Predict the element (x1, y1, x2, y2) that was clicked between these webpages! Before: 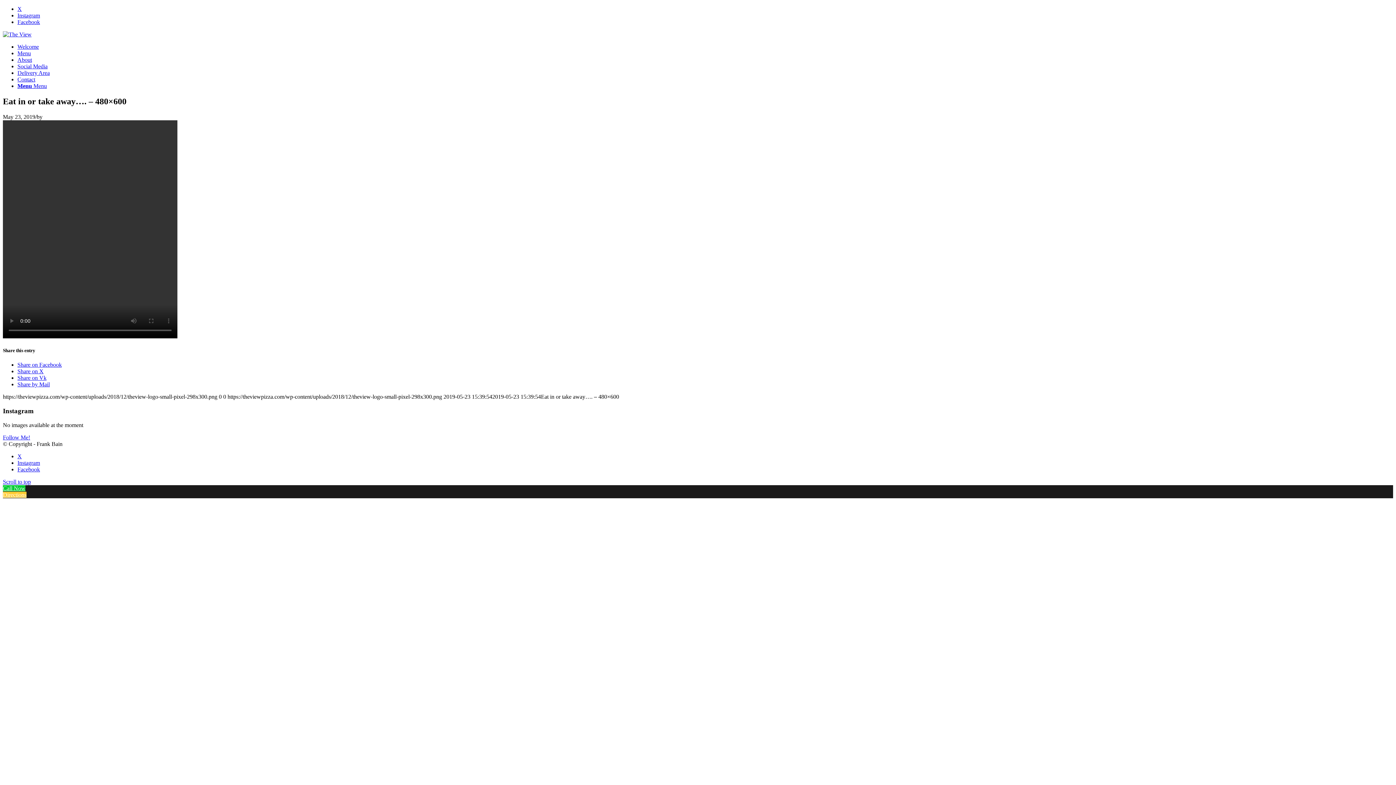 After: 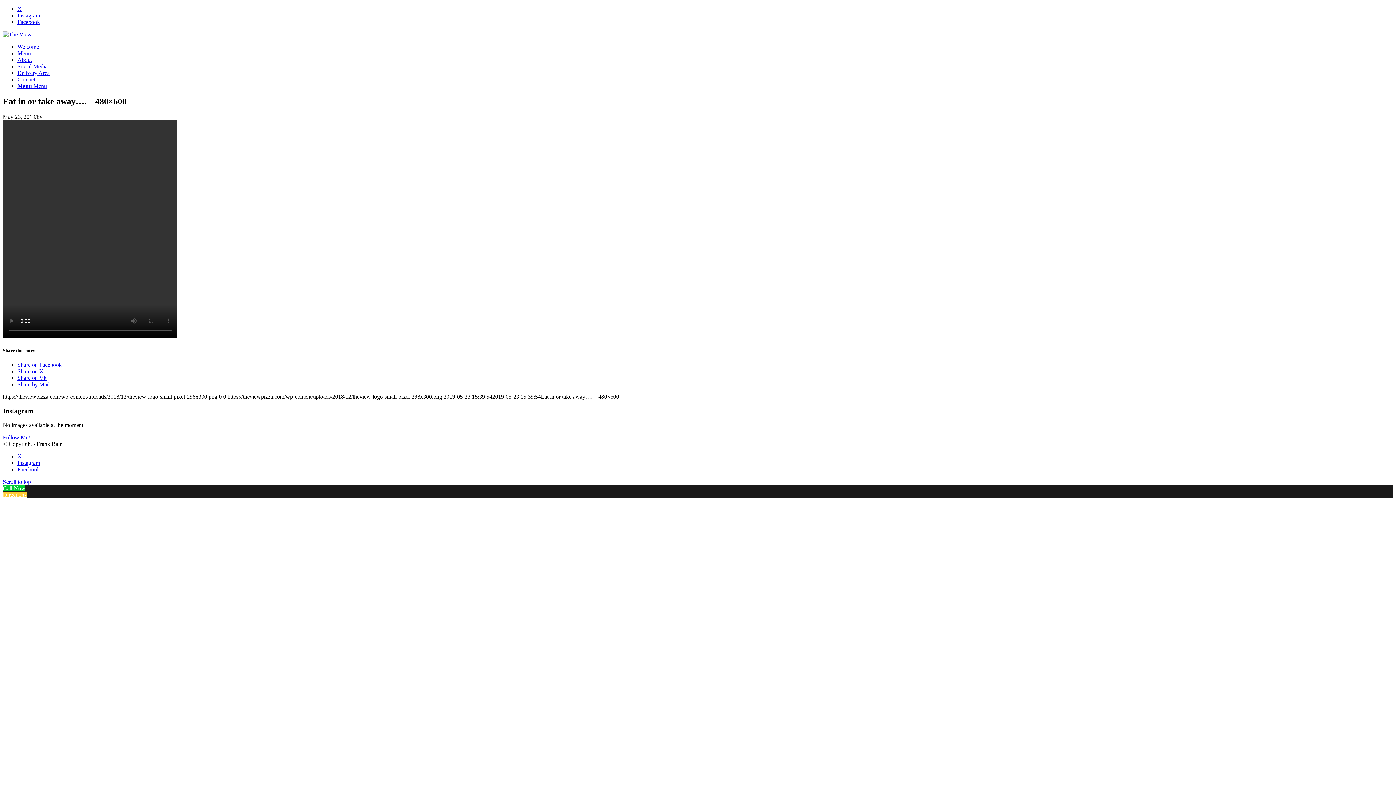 Action: bbox: (2, 478, 30, 484) label: Scroll to top